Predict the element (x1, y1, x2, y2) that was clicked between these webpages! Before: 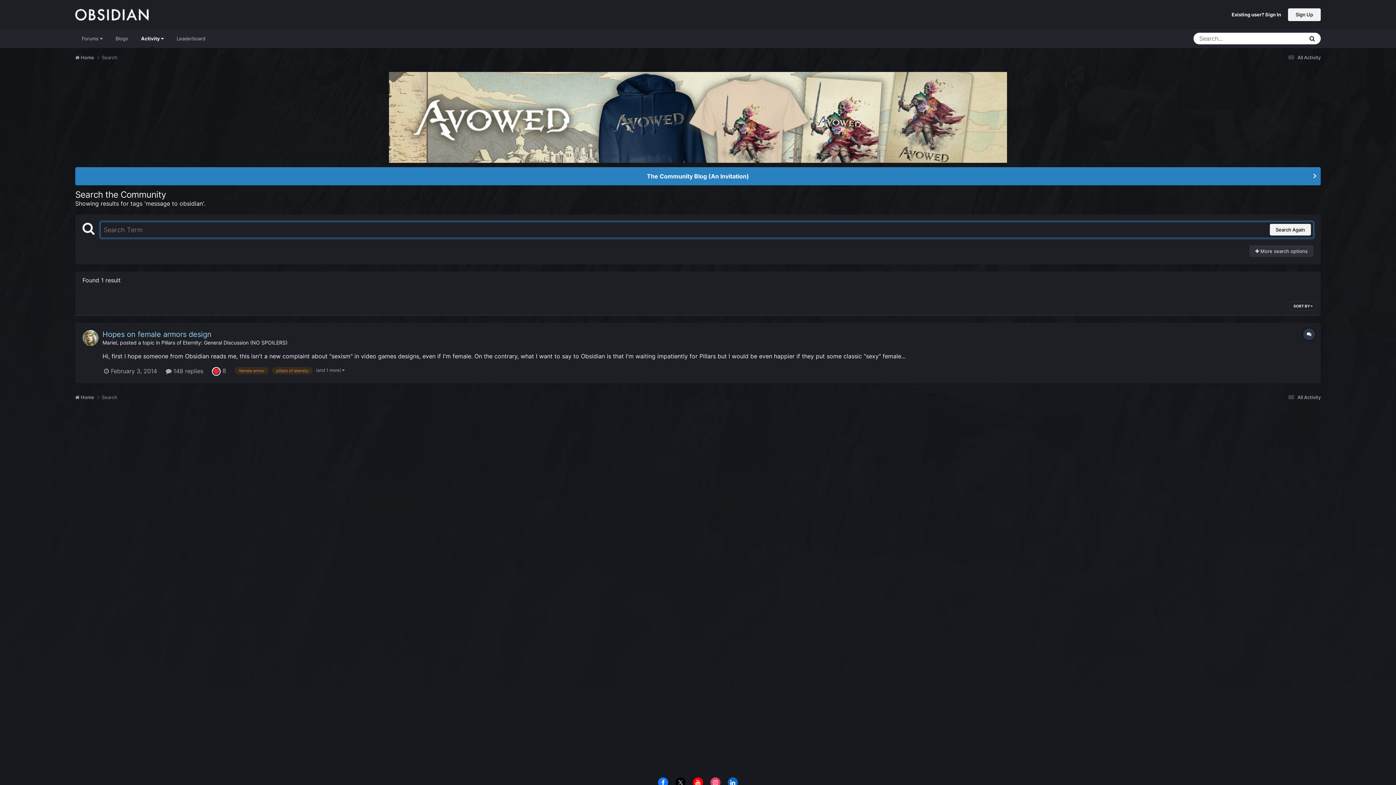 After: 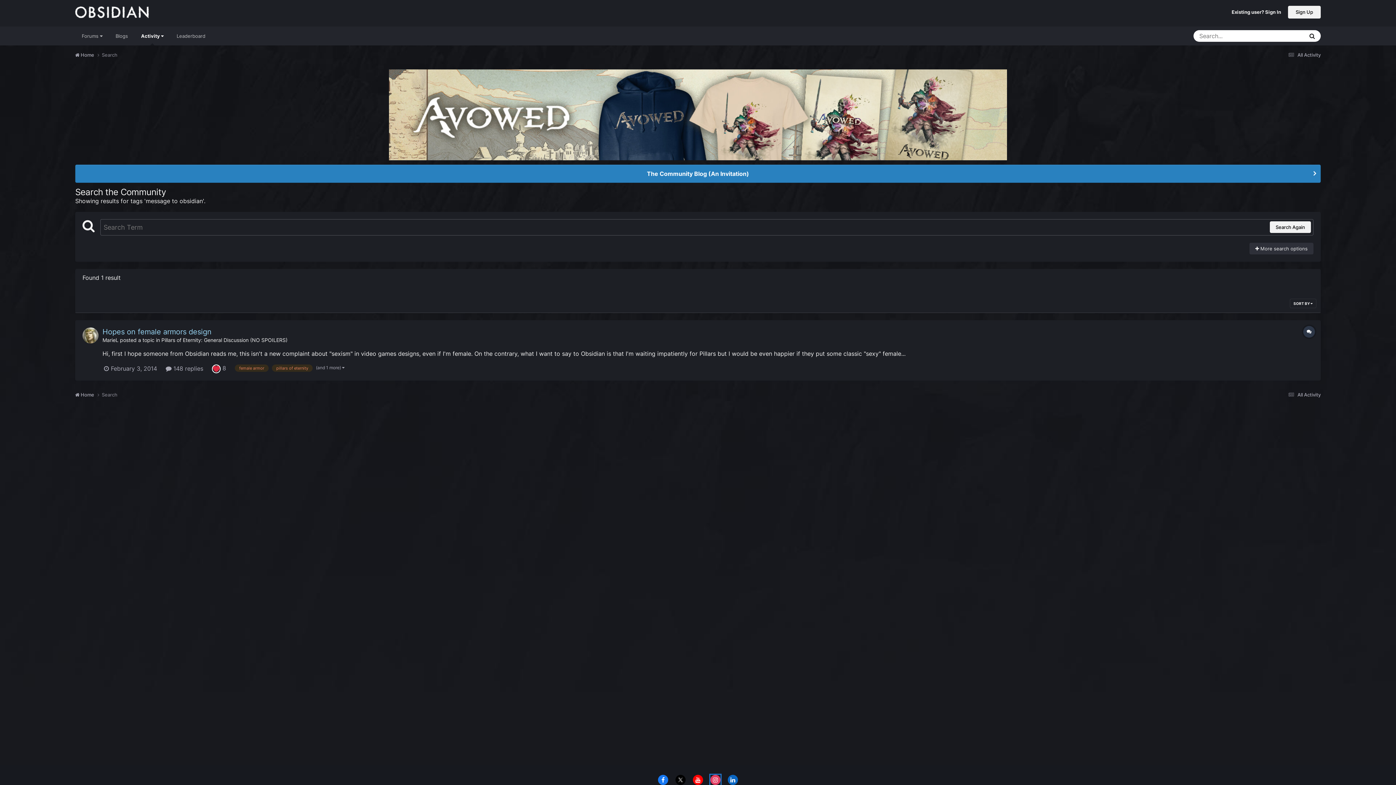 Action: bbox: (710, 777, 720, 788)